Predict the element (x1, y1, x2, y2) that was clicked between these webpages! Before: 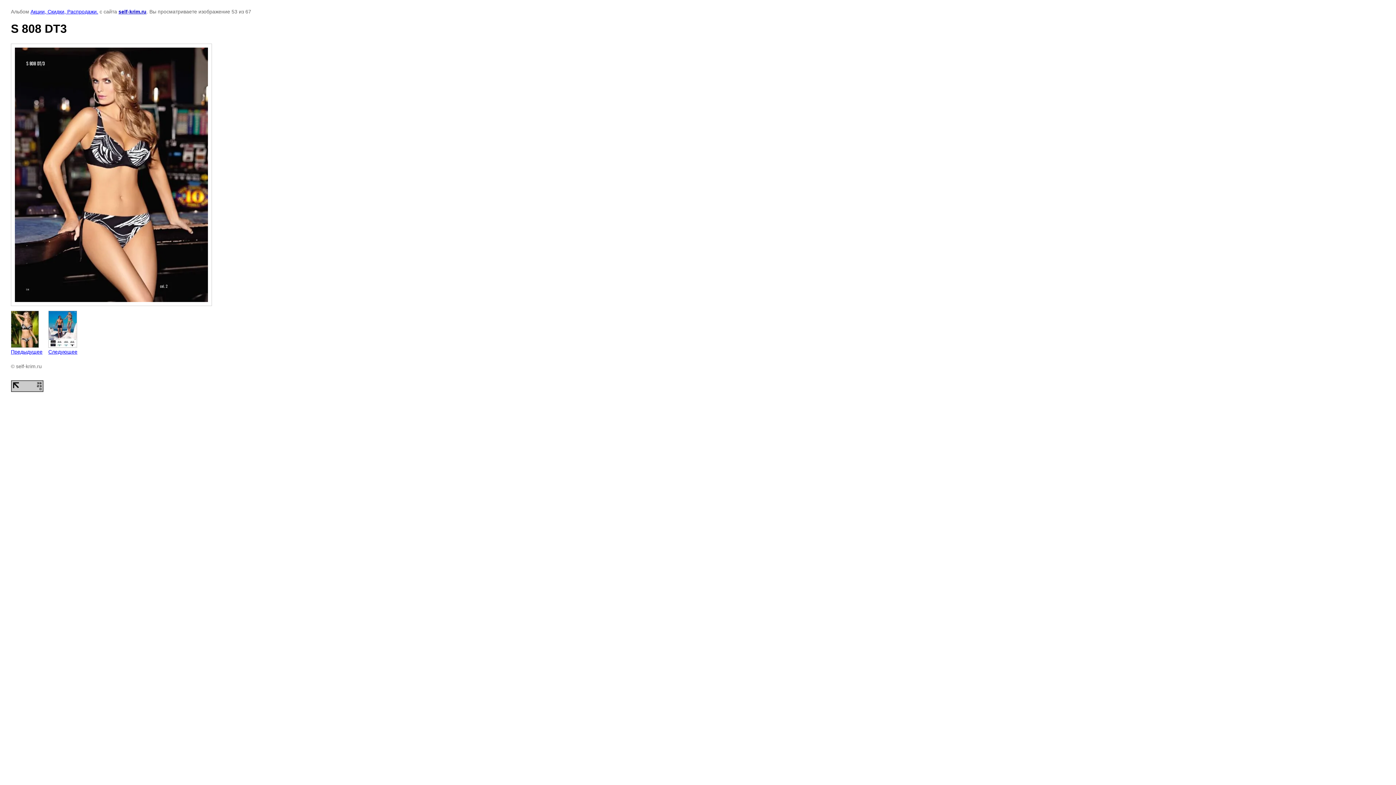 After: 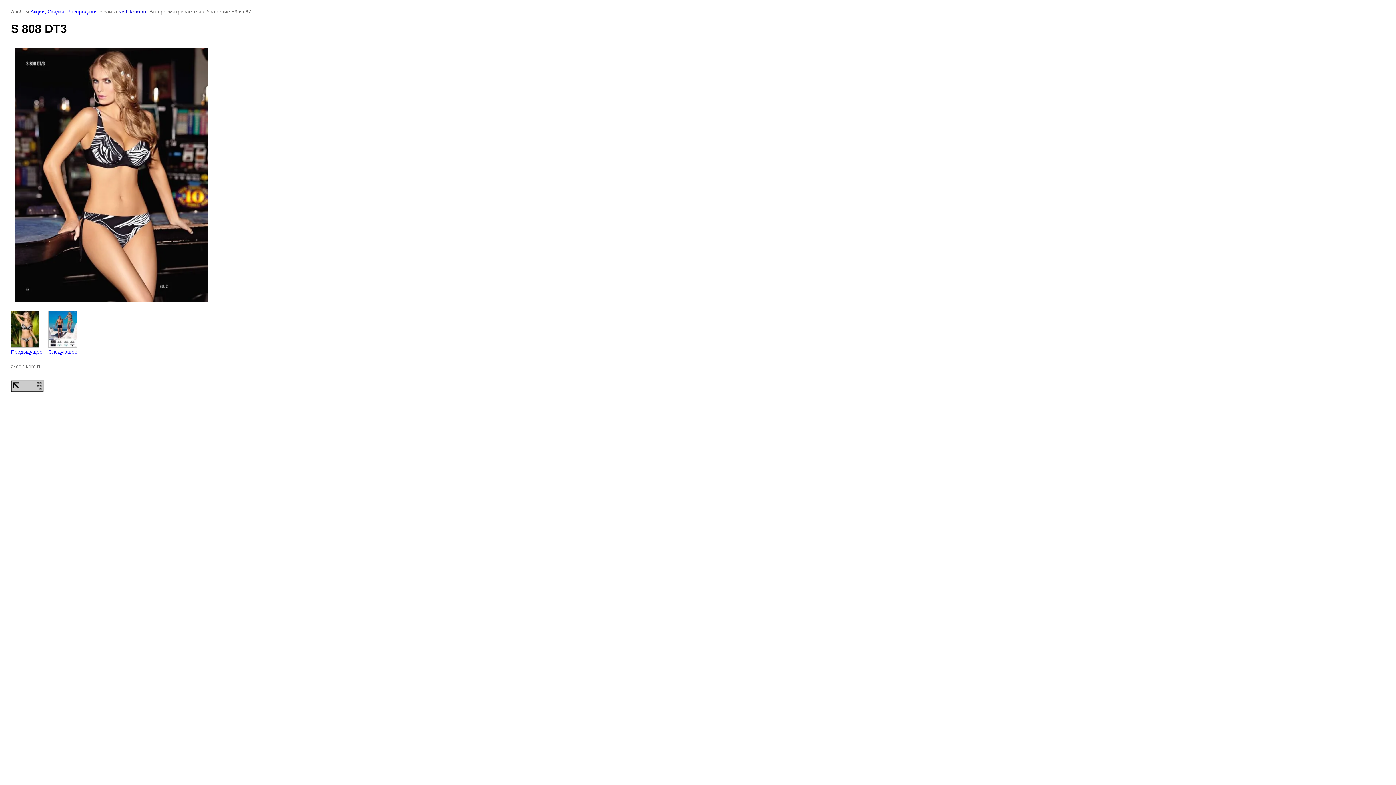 Action: bbox: (10, 387, 43, 393)